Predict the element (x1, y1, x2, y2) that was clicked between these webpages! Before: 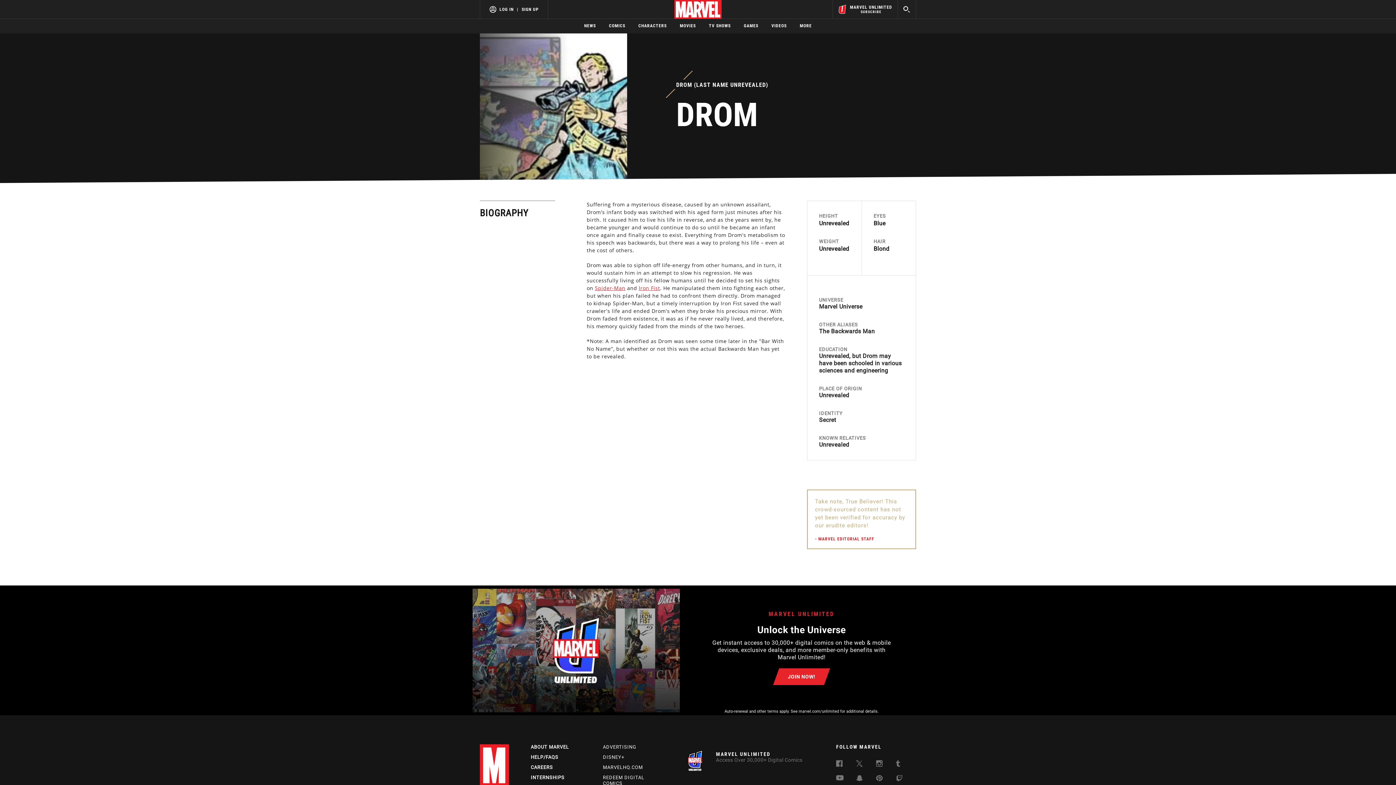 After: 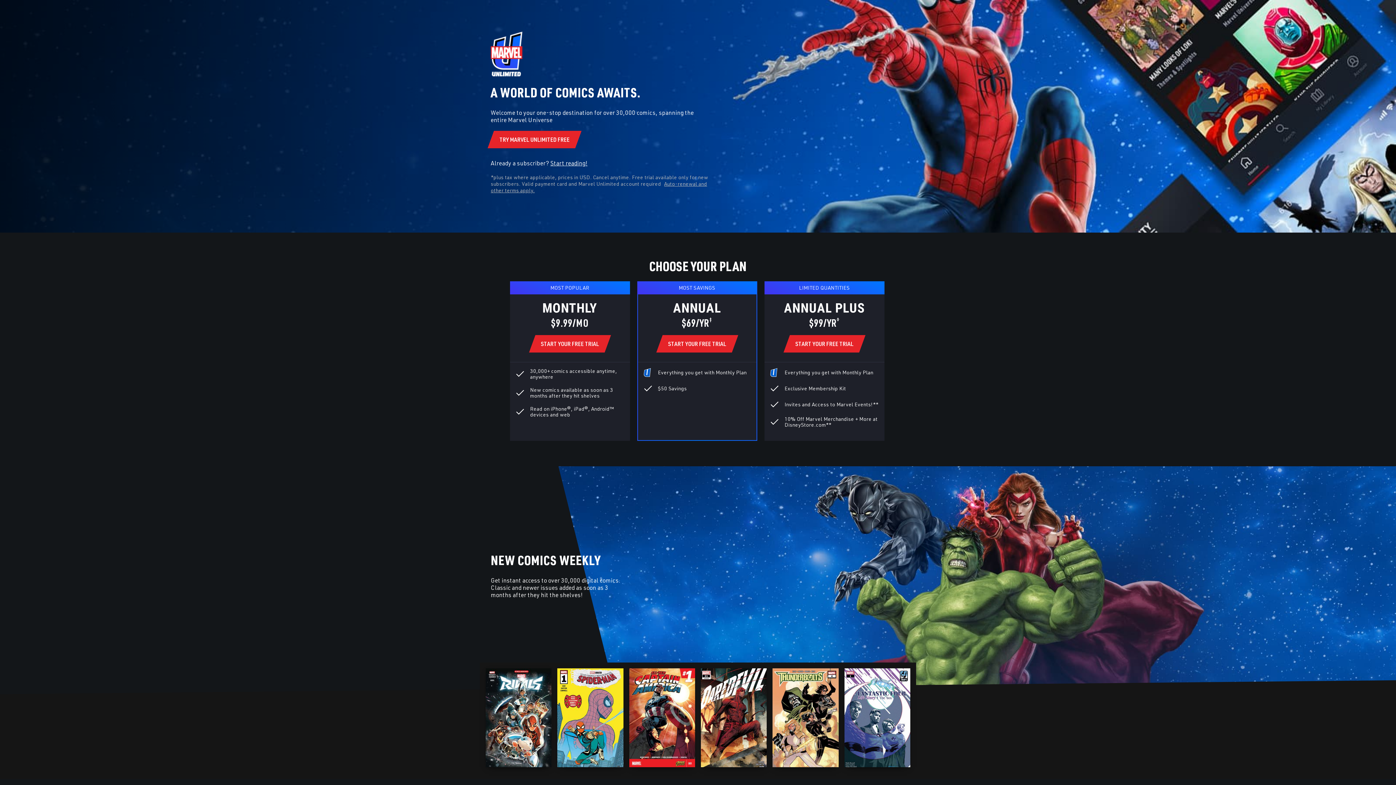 Action: label:   bbox: (472, 585, 923, 715)